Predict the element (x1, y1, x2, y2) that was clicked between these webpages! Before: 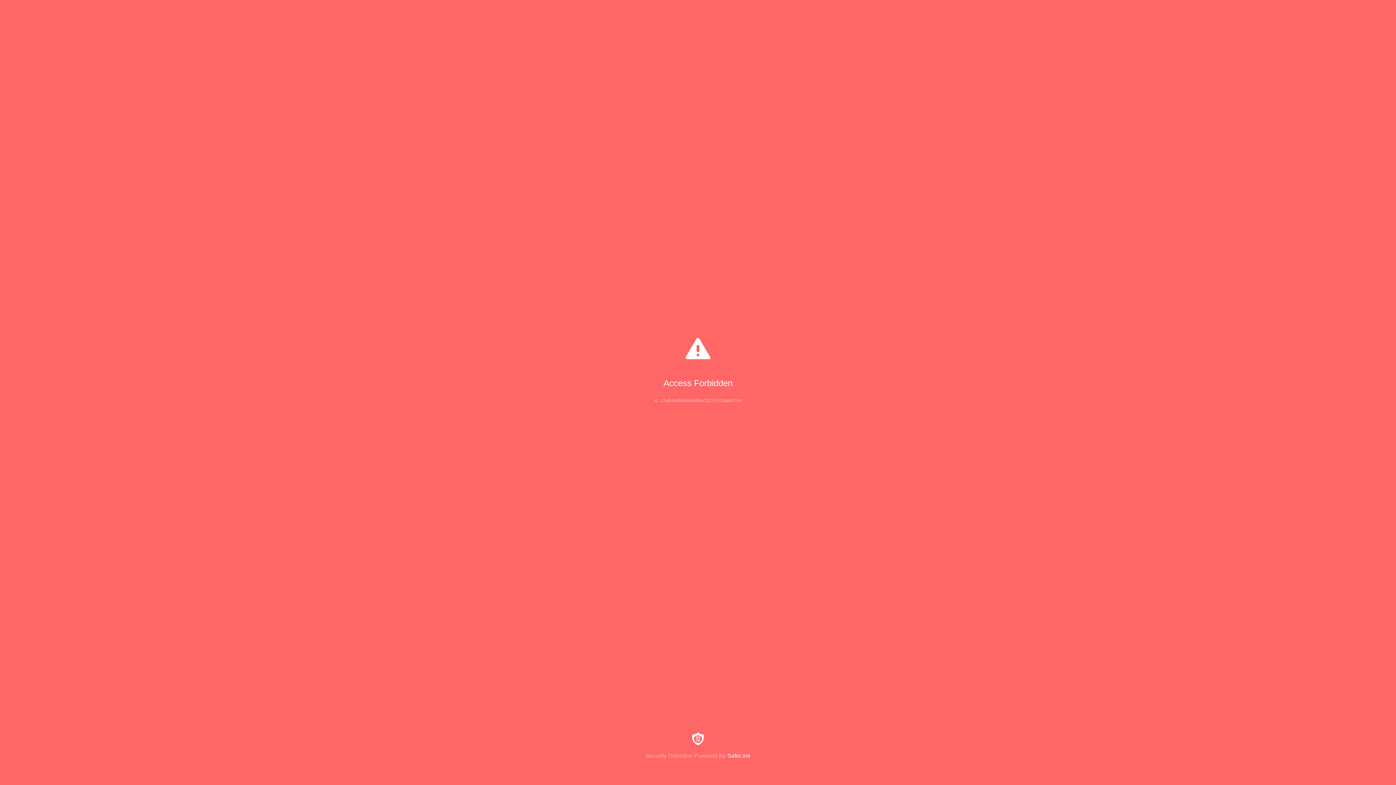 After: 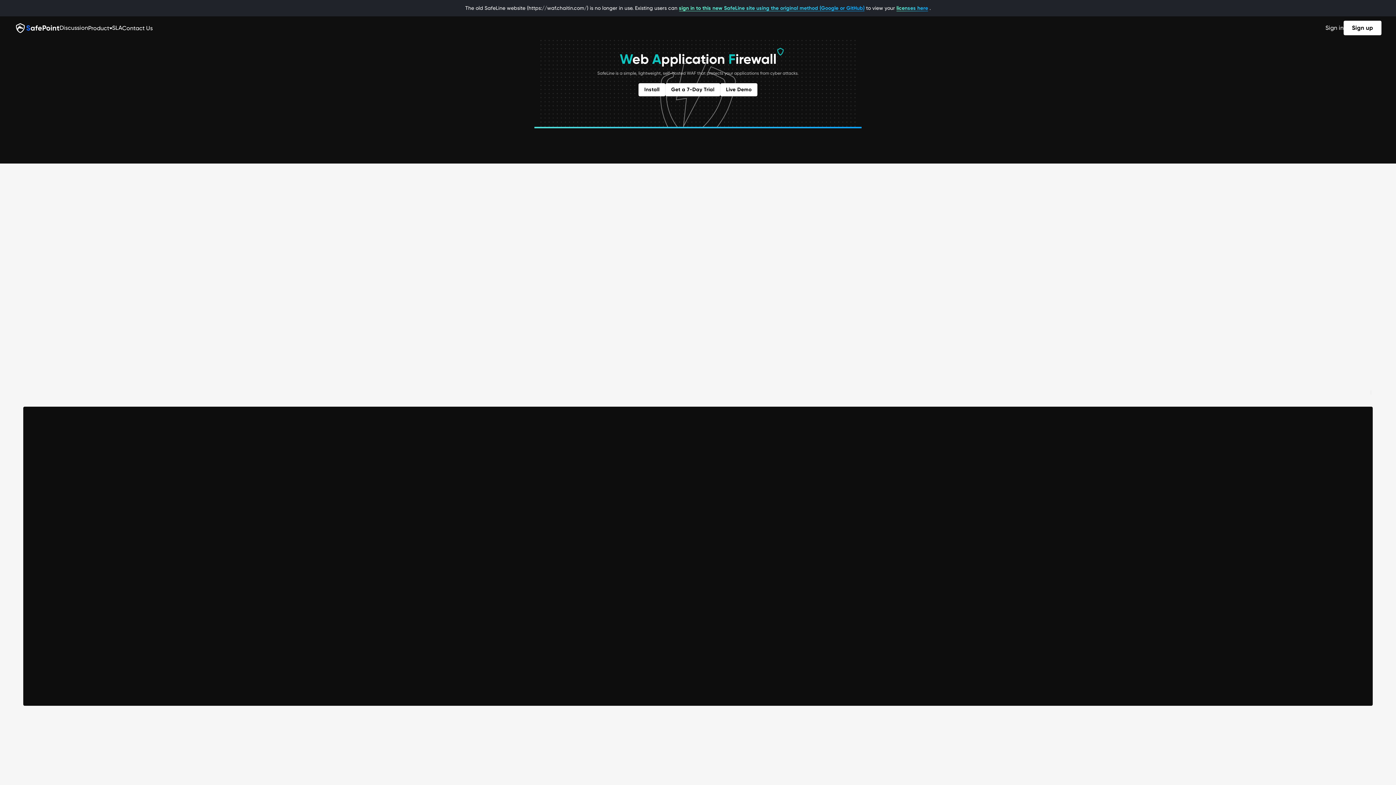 Action: bbox: (0, 733, 1396, 759) label: Security Detection Powered By SafeLine